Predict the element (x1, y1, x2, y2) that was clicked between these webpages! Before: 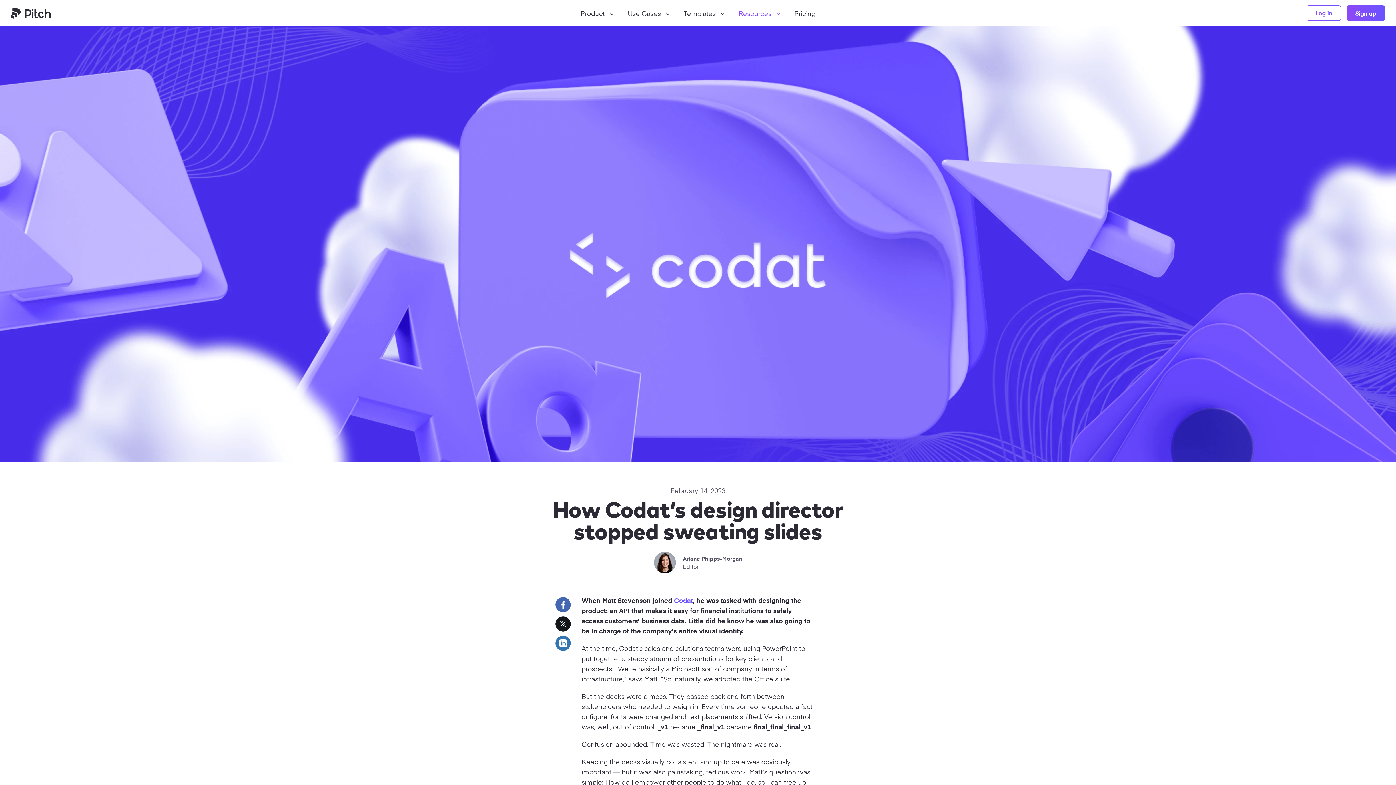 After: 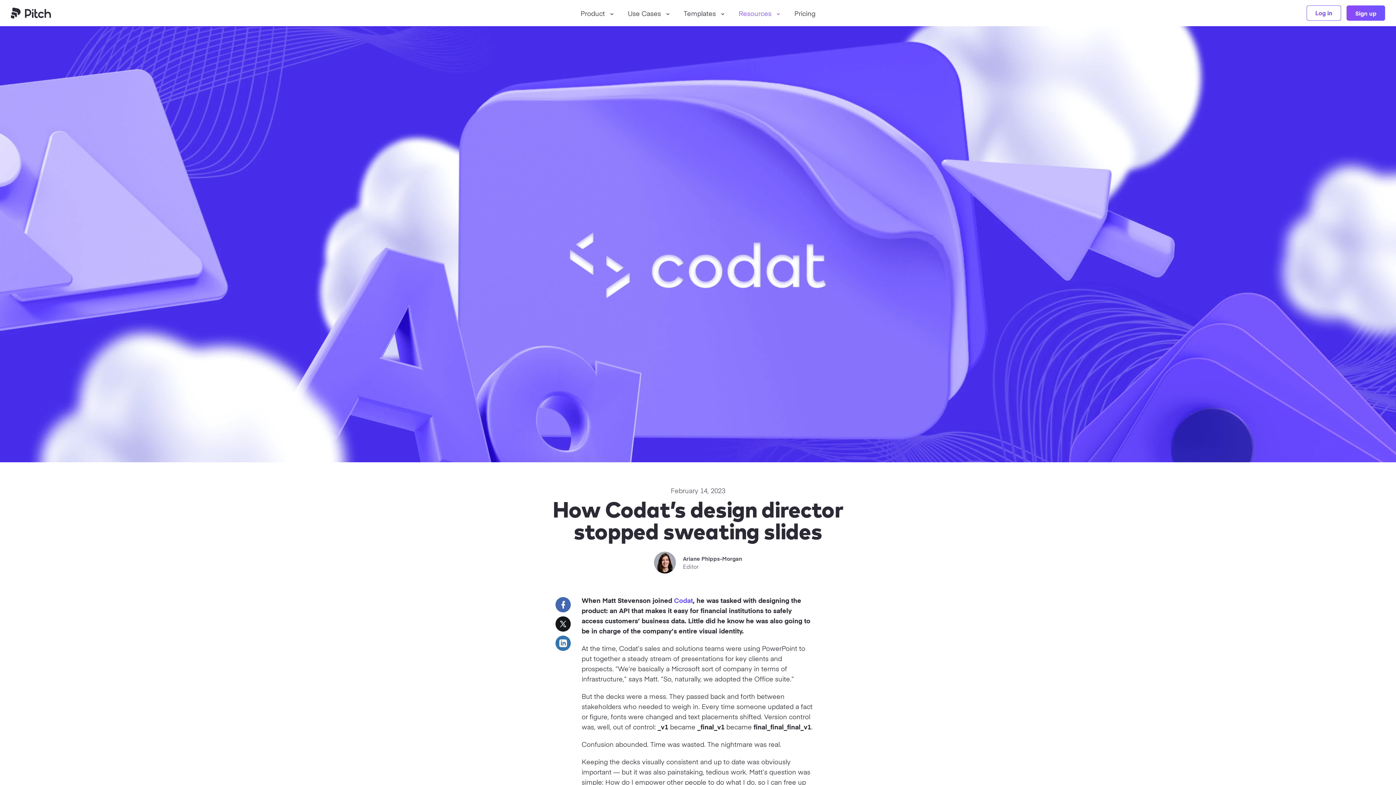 Action: bbox: (555, 616, 570, 632)